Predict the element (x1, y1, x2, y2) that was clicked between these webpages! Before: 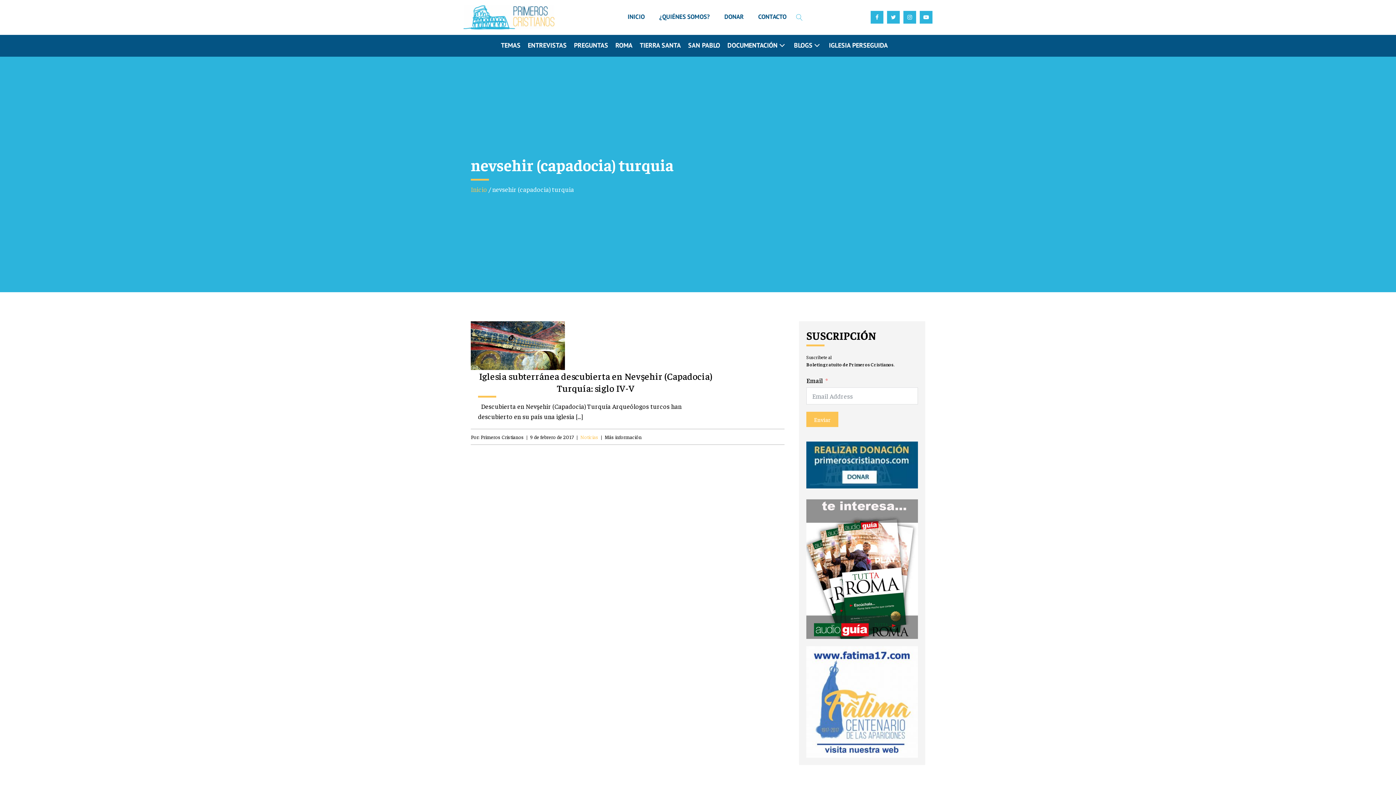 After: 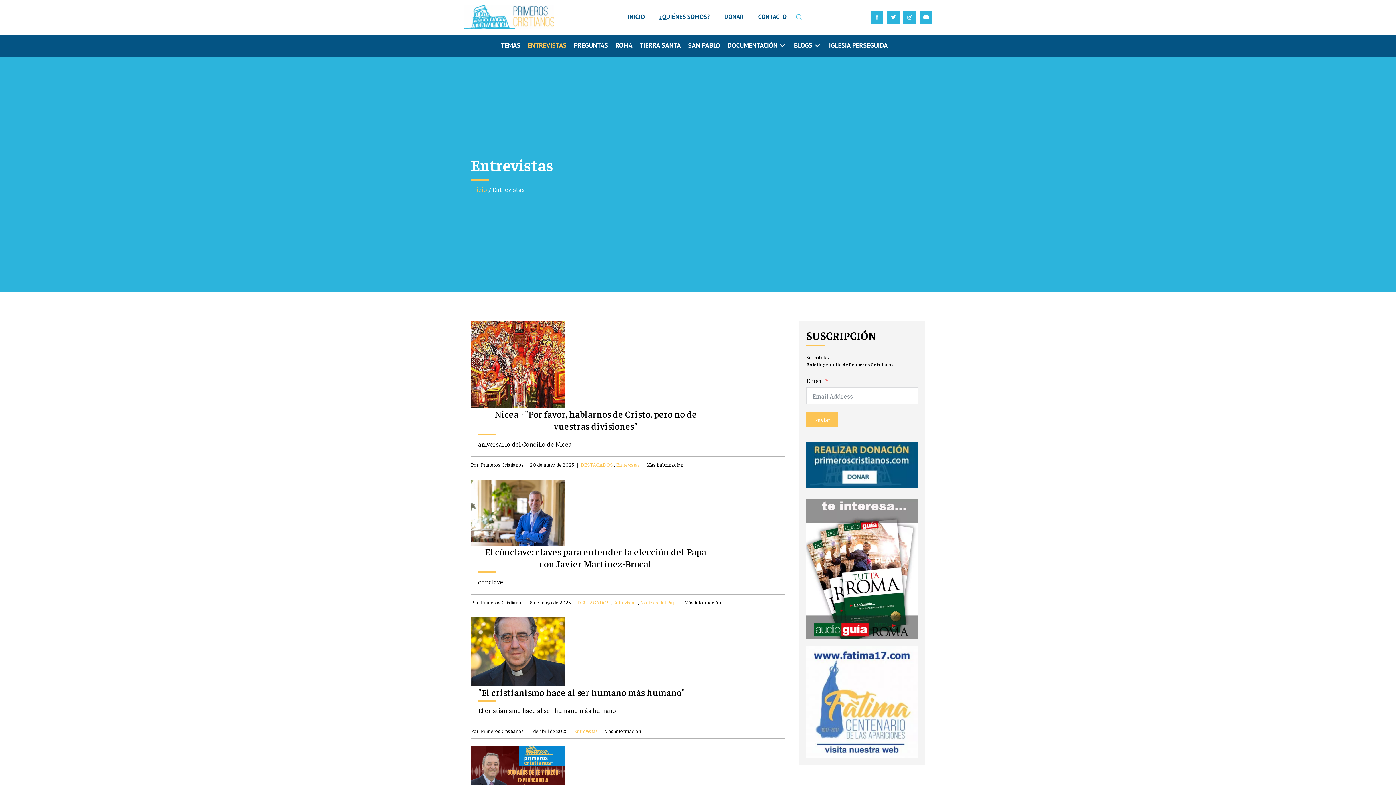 Action: label: ENTREVISTAS bbox: (527, 40, 566, 51)